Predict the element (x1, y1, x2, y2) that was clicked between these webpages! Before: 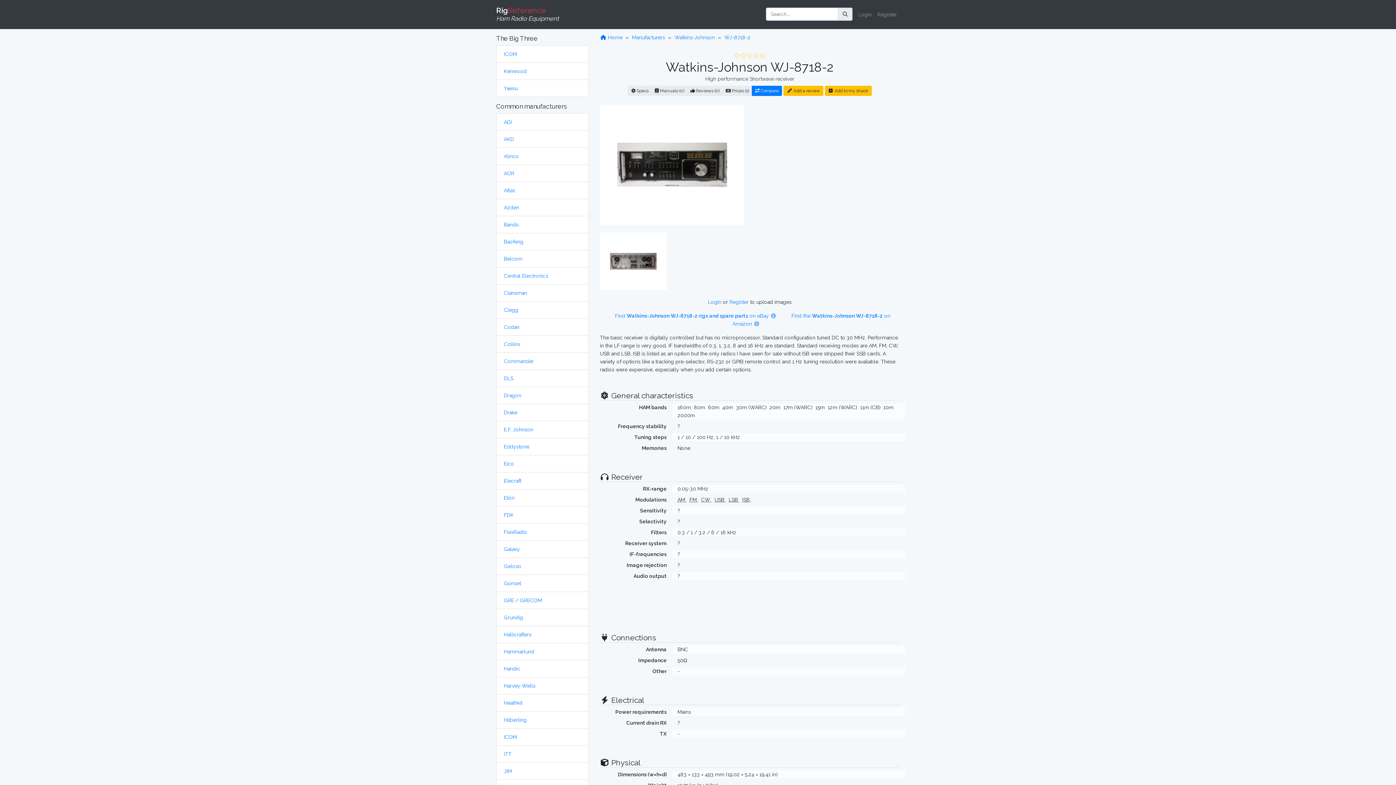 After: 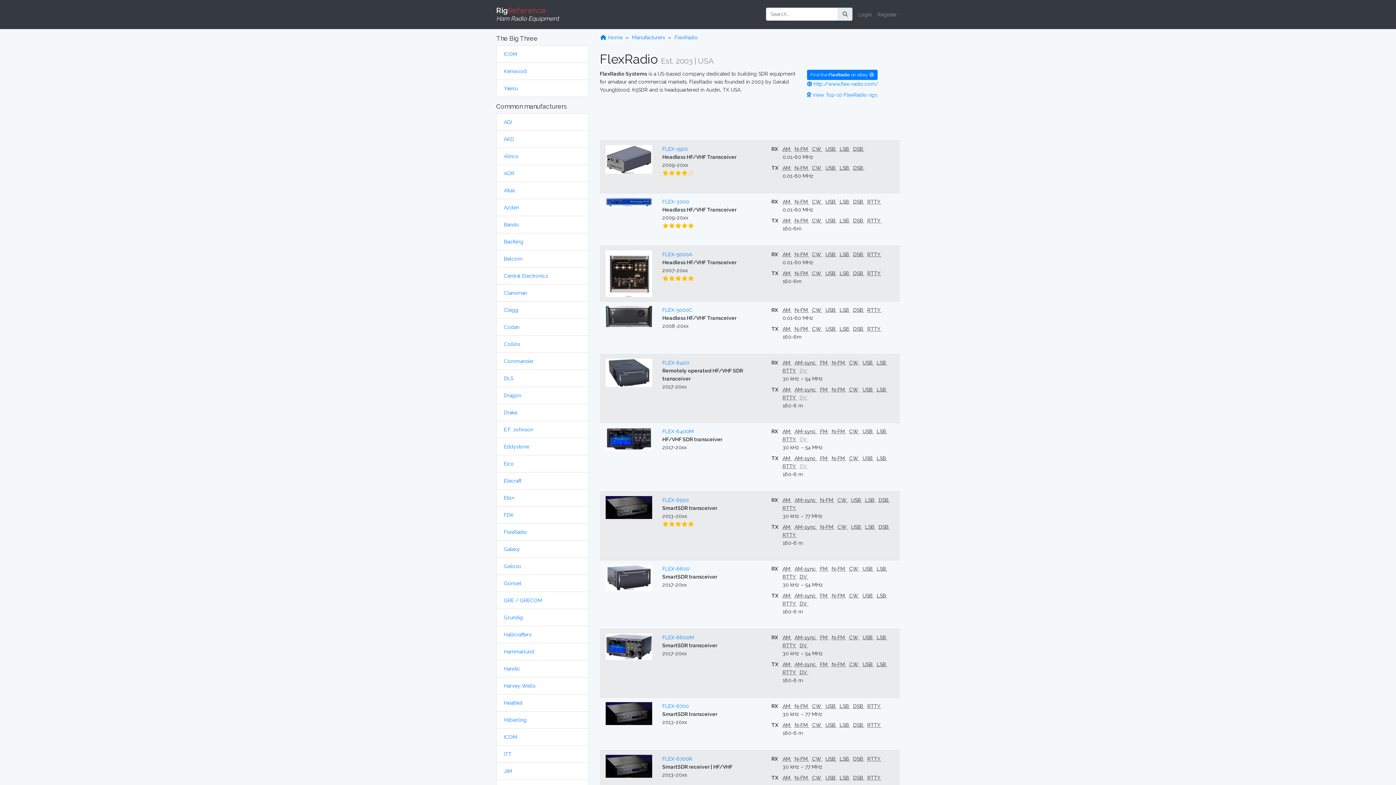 Action: bbox: (504, 529, 527, 535) label: FlexRadio